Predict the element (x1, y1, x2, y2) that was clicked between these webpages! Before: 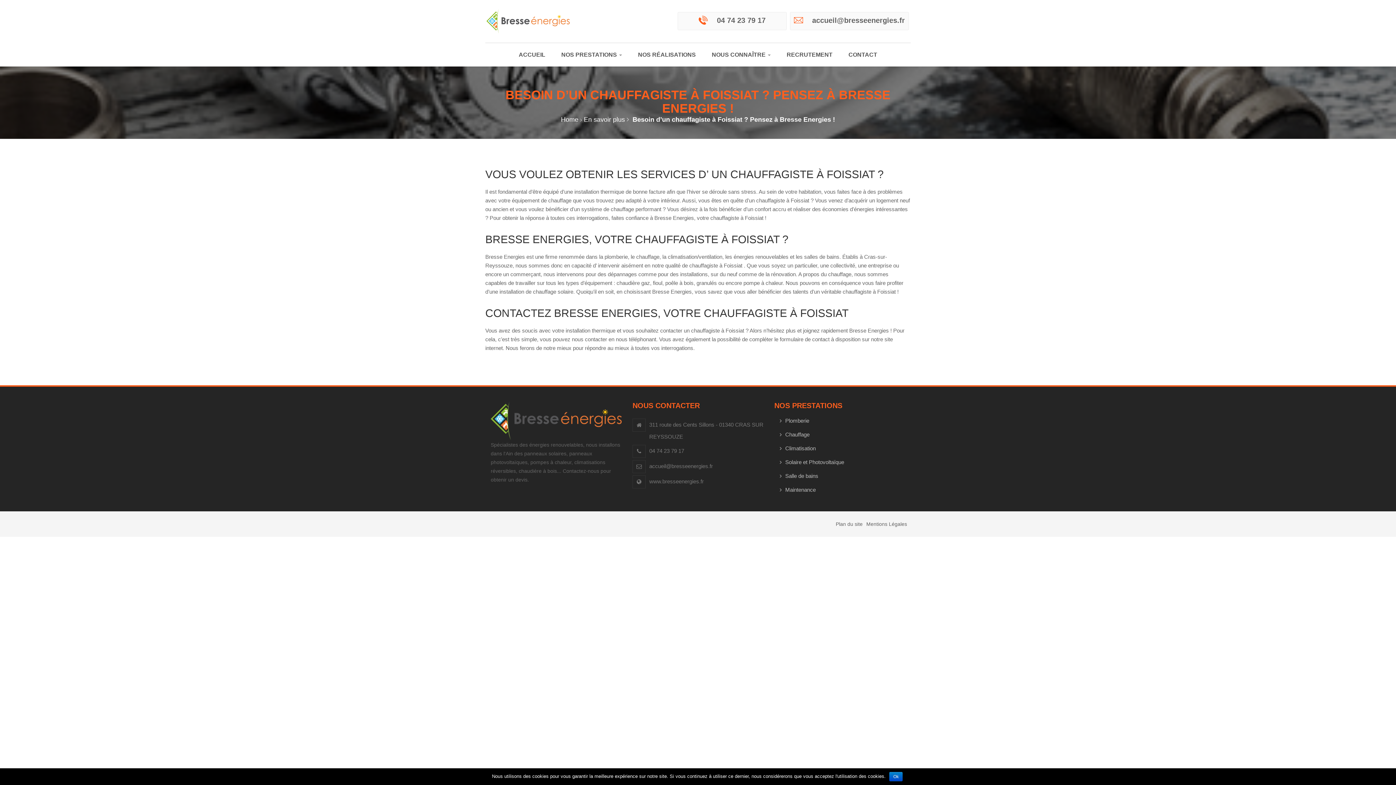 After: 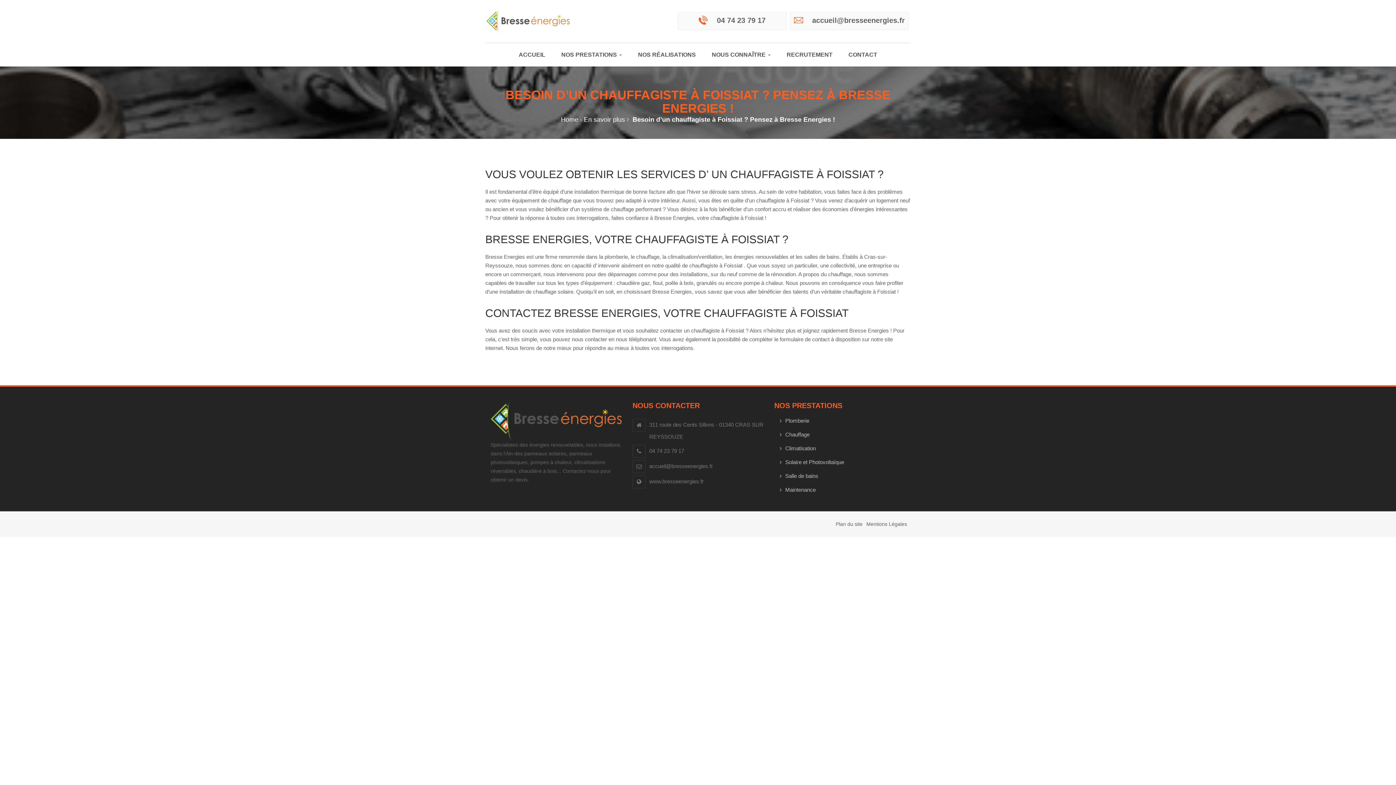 Action: label: Ok bbox: (889, 772, 902, 781)